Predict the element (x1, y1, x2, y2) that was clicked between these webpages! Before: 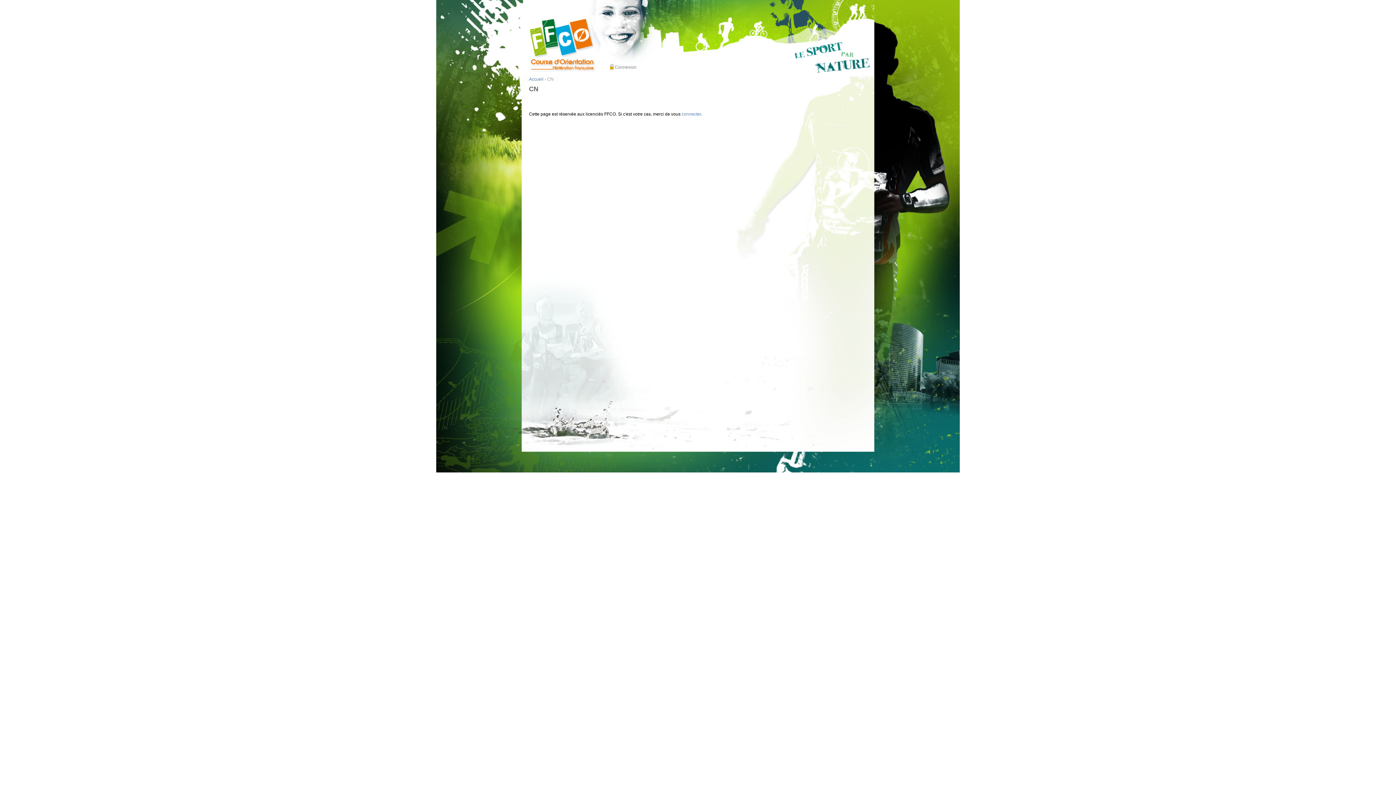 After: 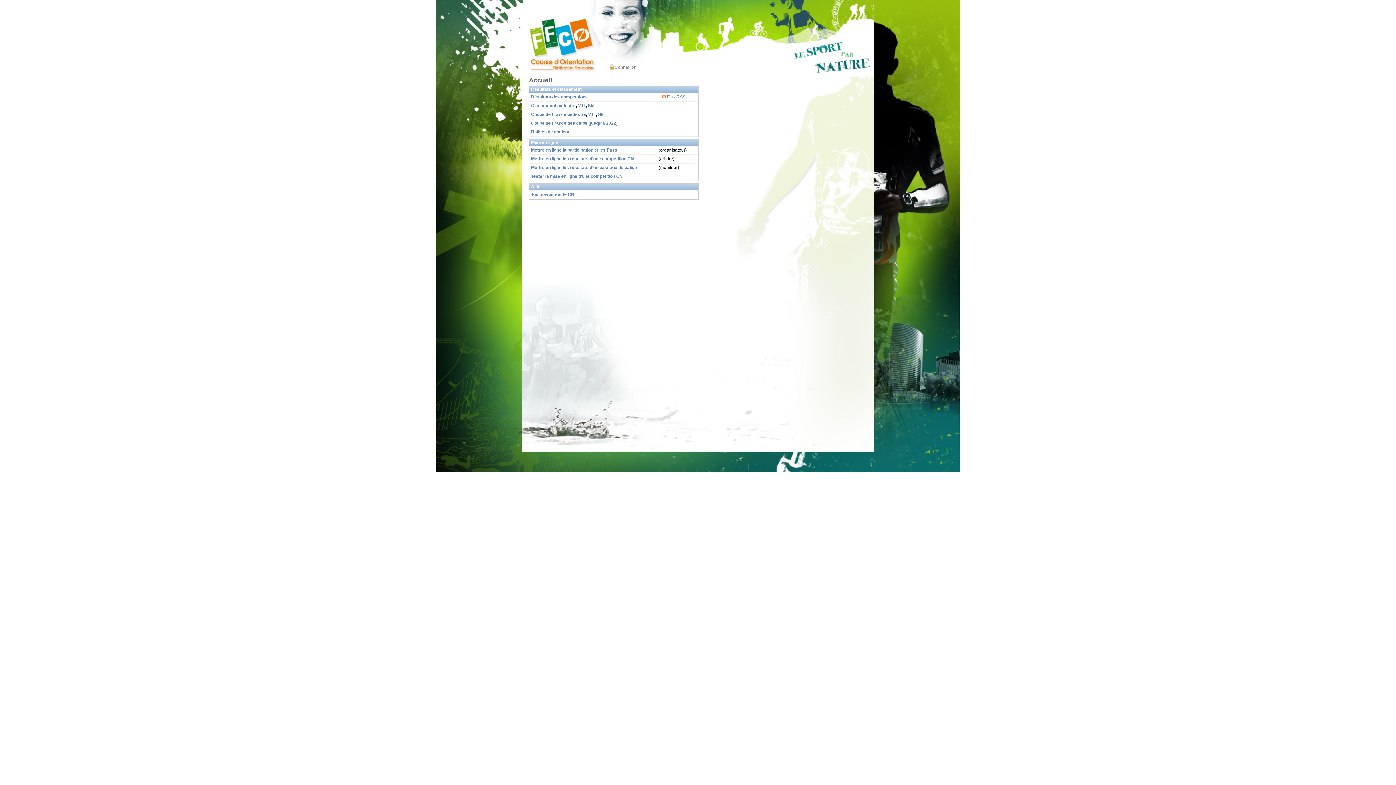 Action: label: Accueil bbox: (529, 76, 543, 81)